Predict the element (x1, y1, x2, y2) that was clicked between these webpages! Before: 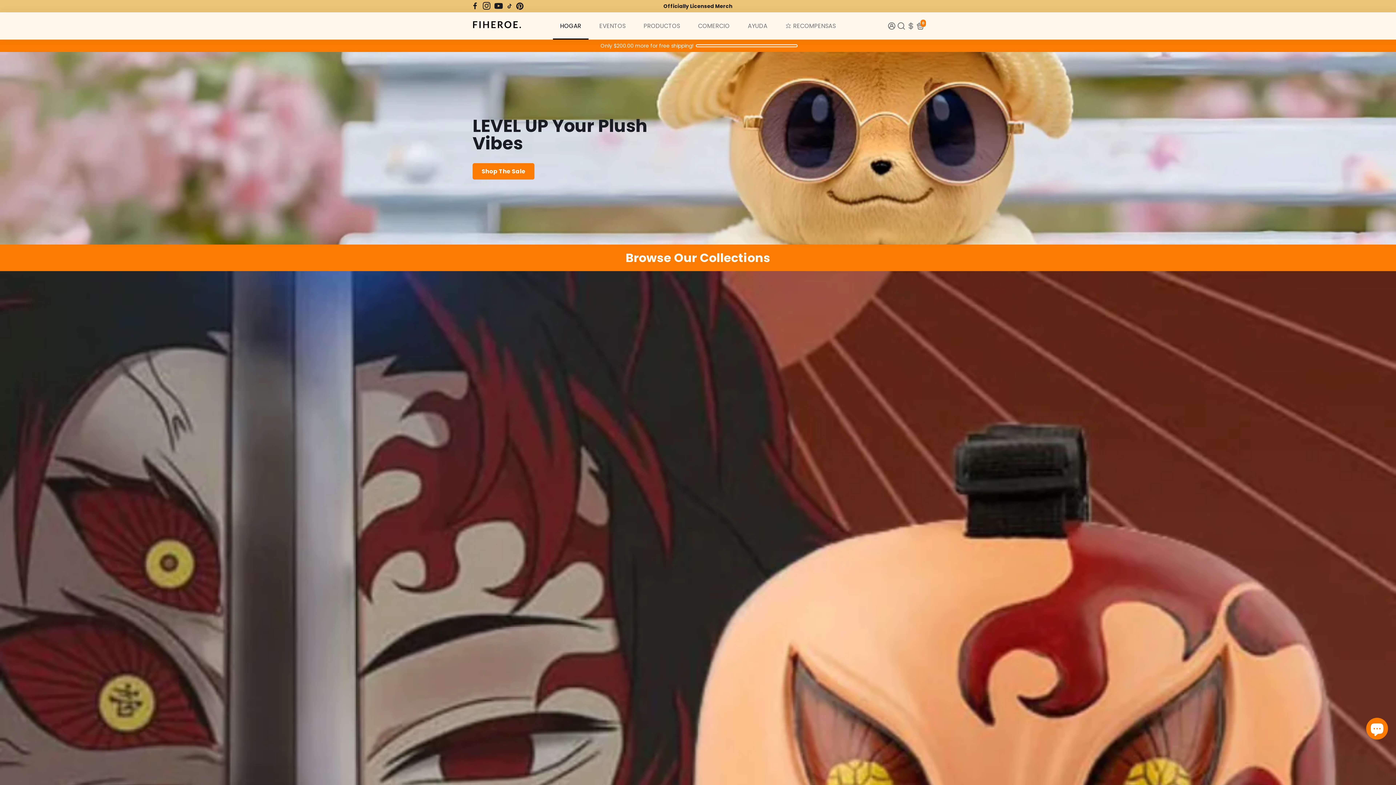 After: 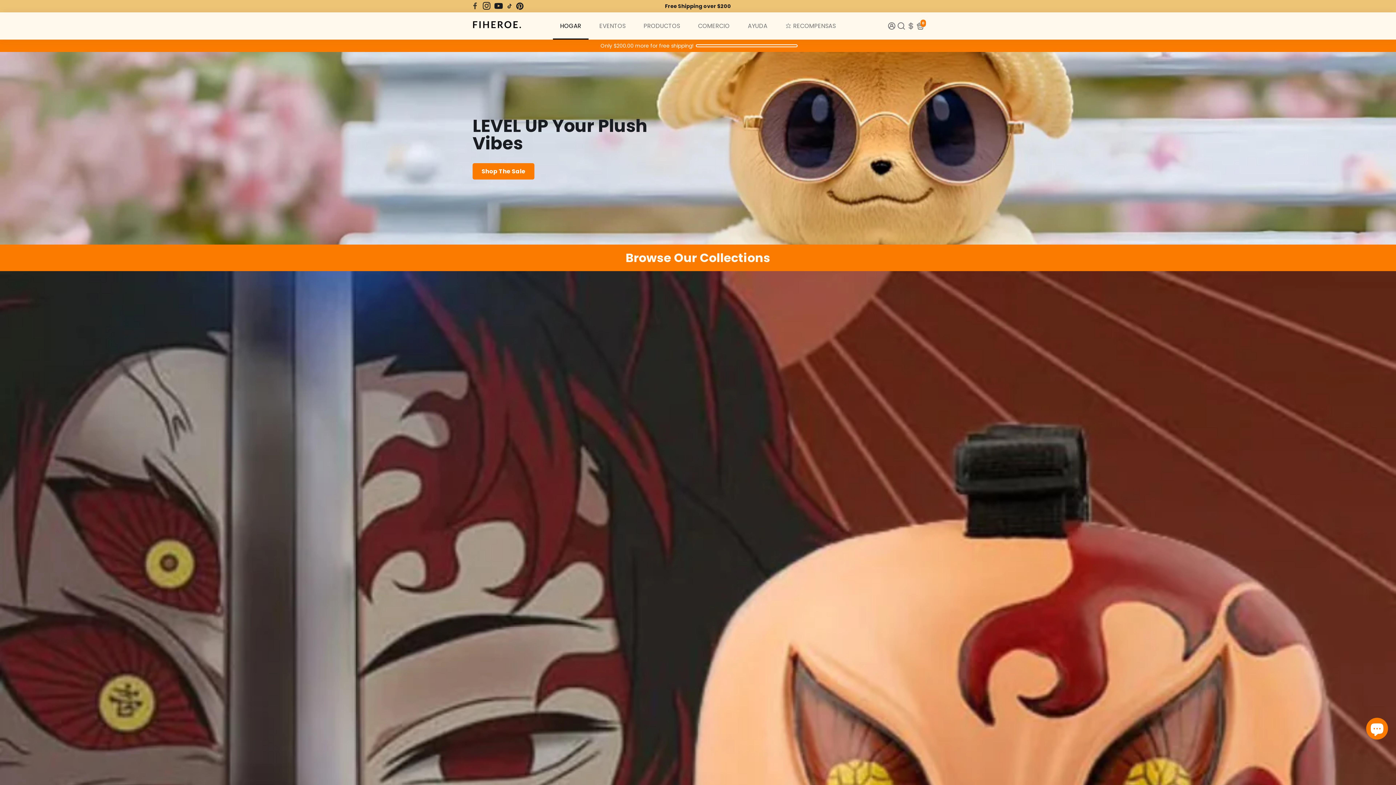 Action: label: Go to Facebook bbox: (471, 2, 479, 9)